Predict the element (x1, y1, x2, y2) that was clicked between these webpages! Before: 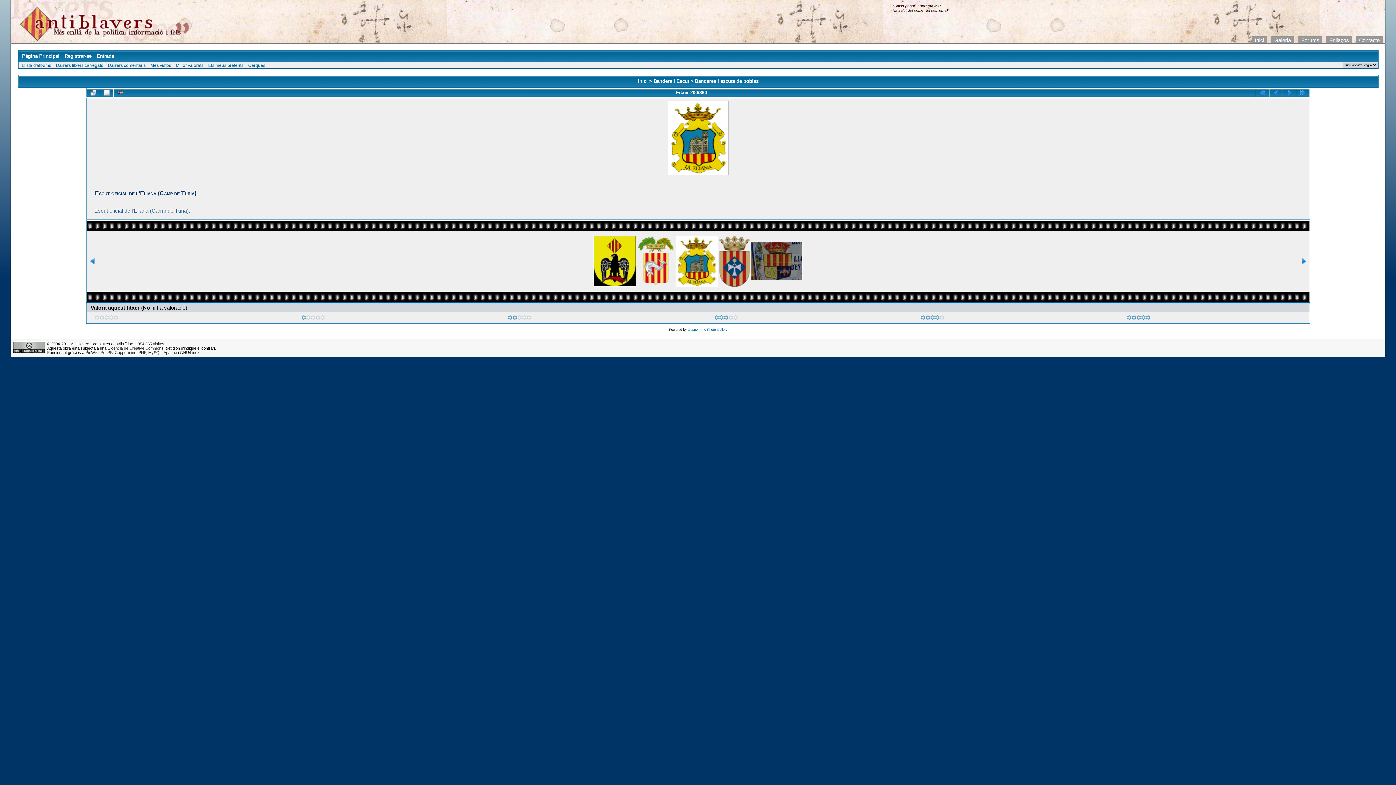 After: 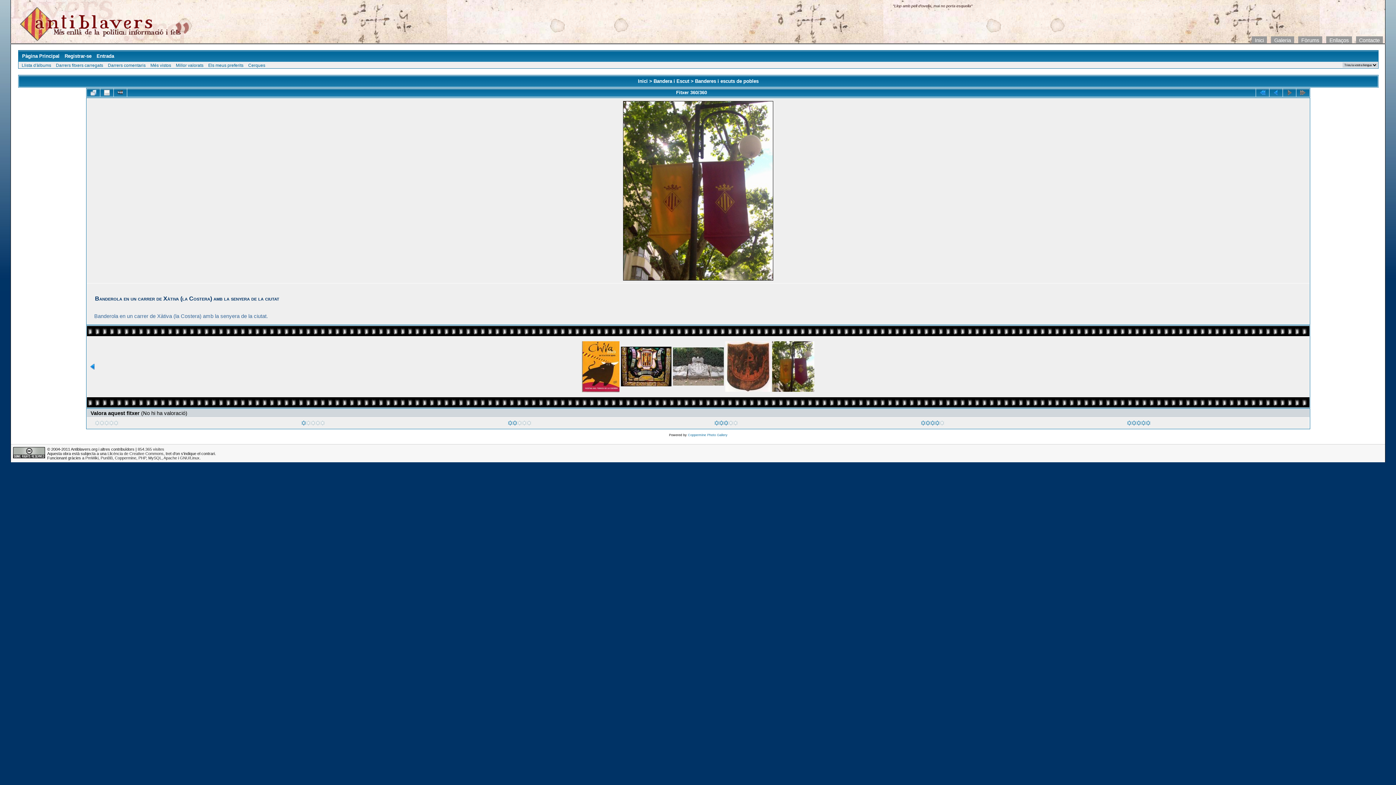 Action: bbox: (1296, 88, 1309, 96)